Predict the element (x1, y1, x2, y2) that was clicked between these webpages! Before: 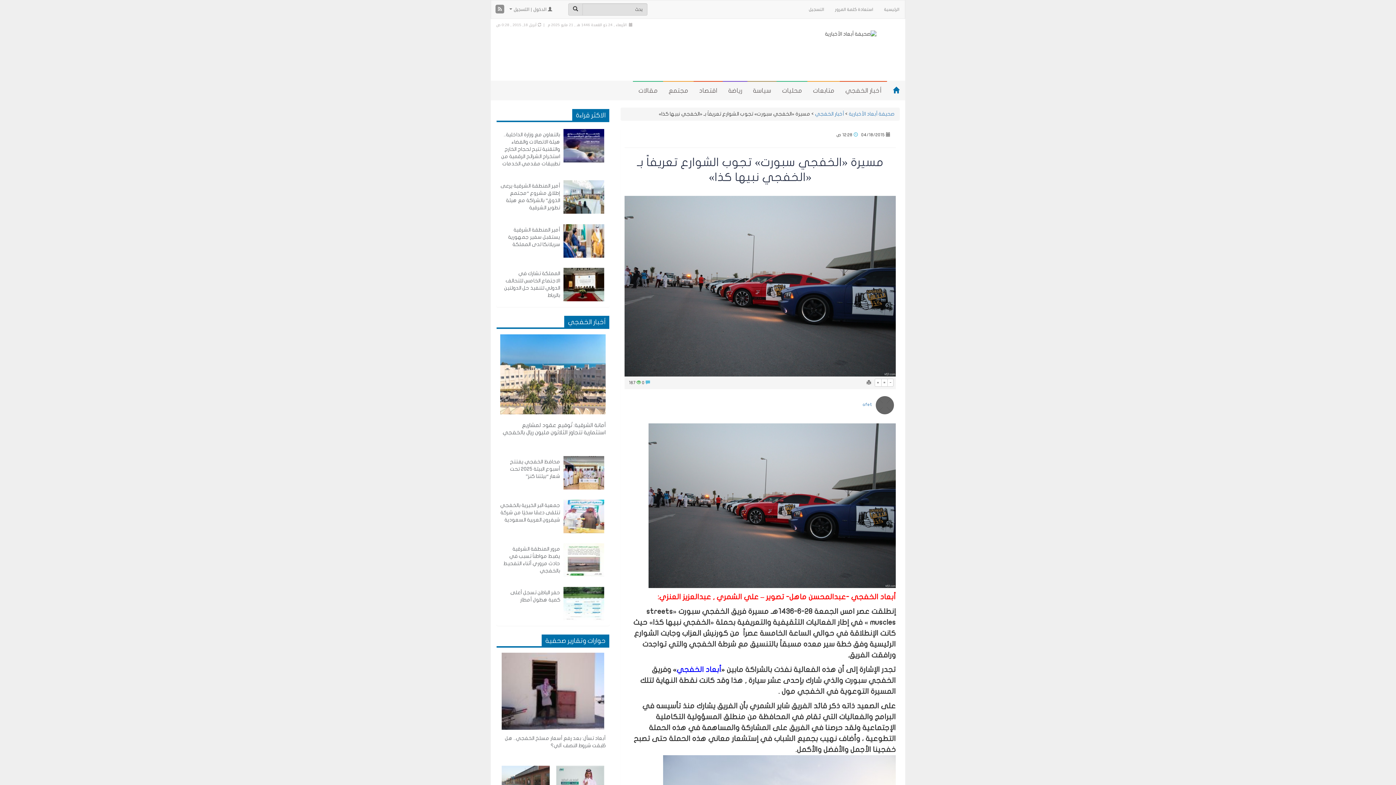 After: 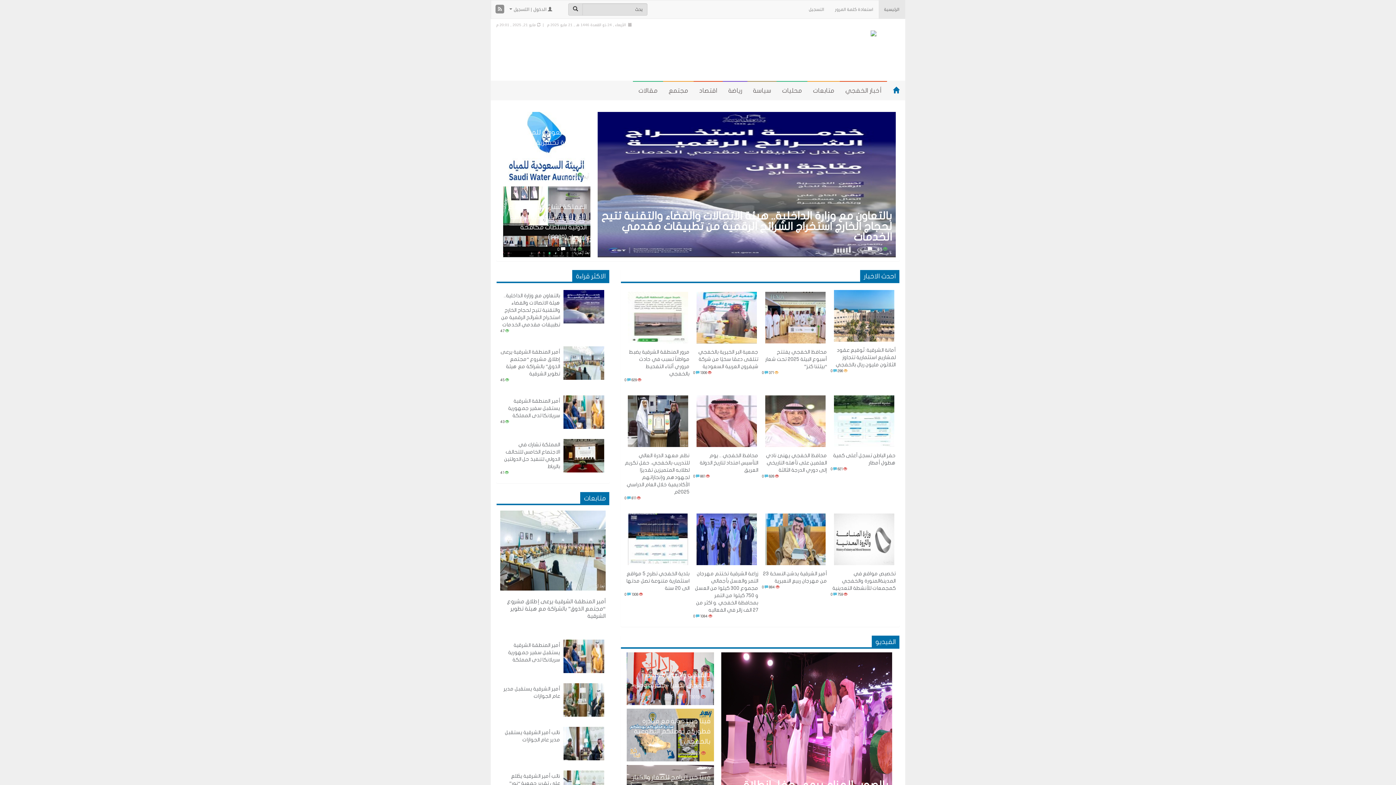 Action: bbox: (825, 37, 876, 42)